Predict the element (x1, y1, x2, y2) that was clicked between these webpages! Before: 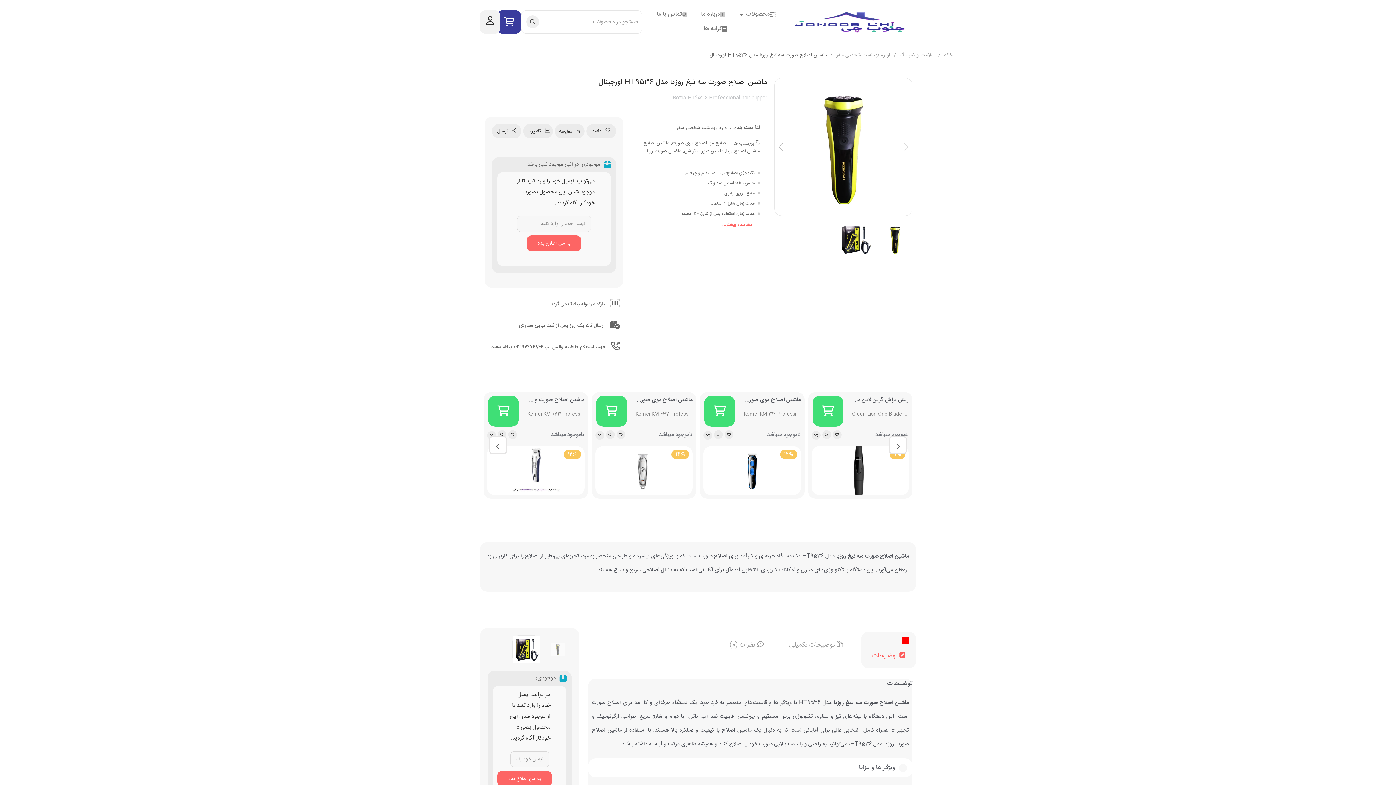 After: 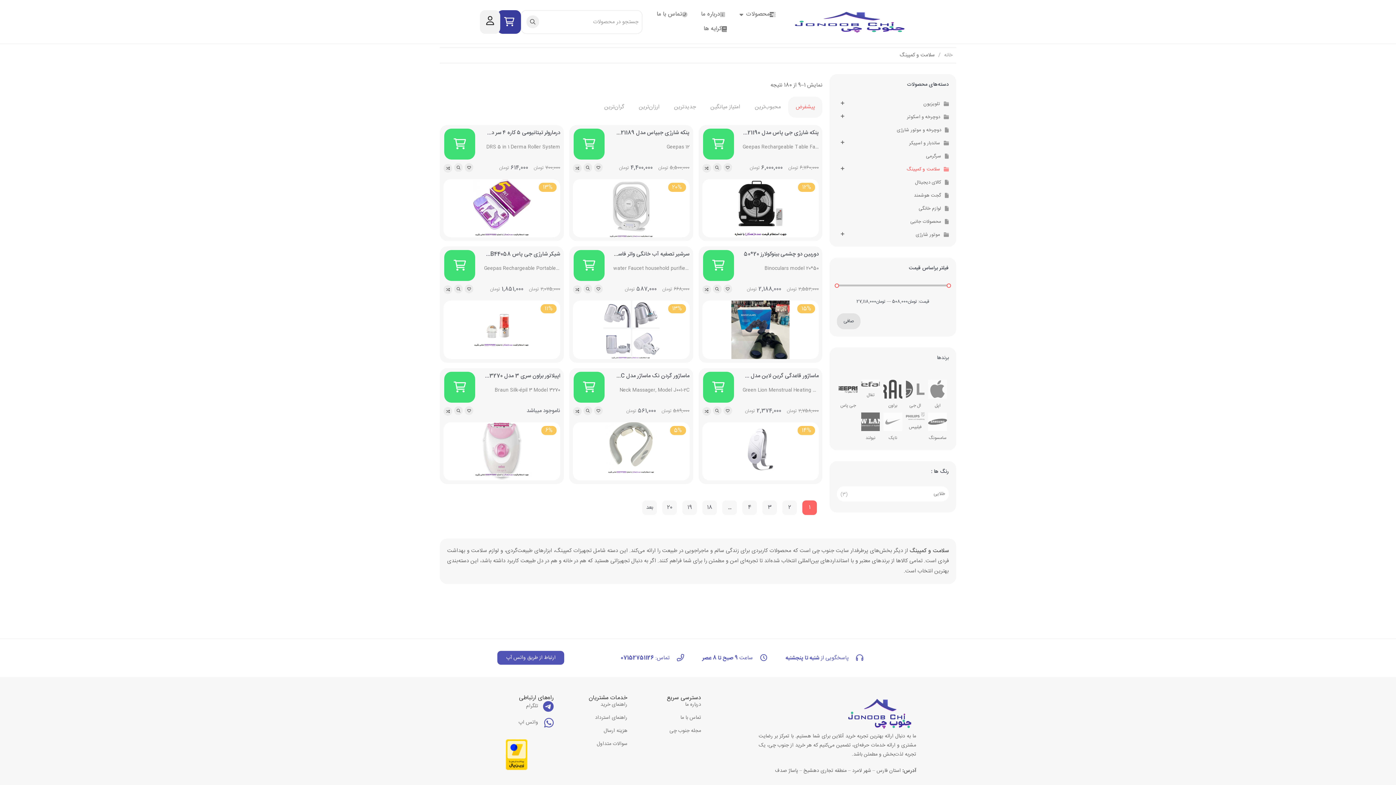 Action: label: سلامت و کمپینگ bbox: (900, 51, 934, 59)